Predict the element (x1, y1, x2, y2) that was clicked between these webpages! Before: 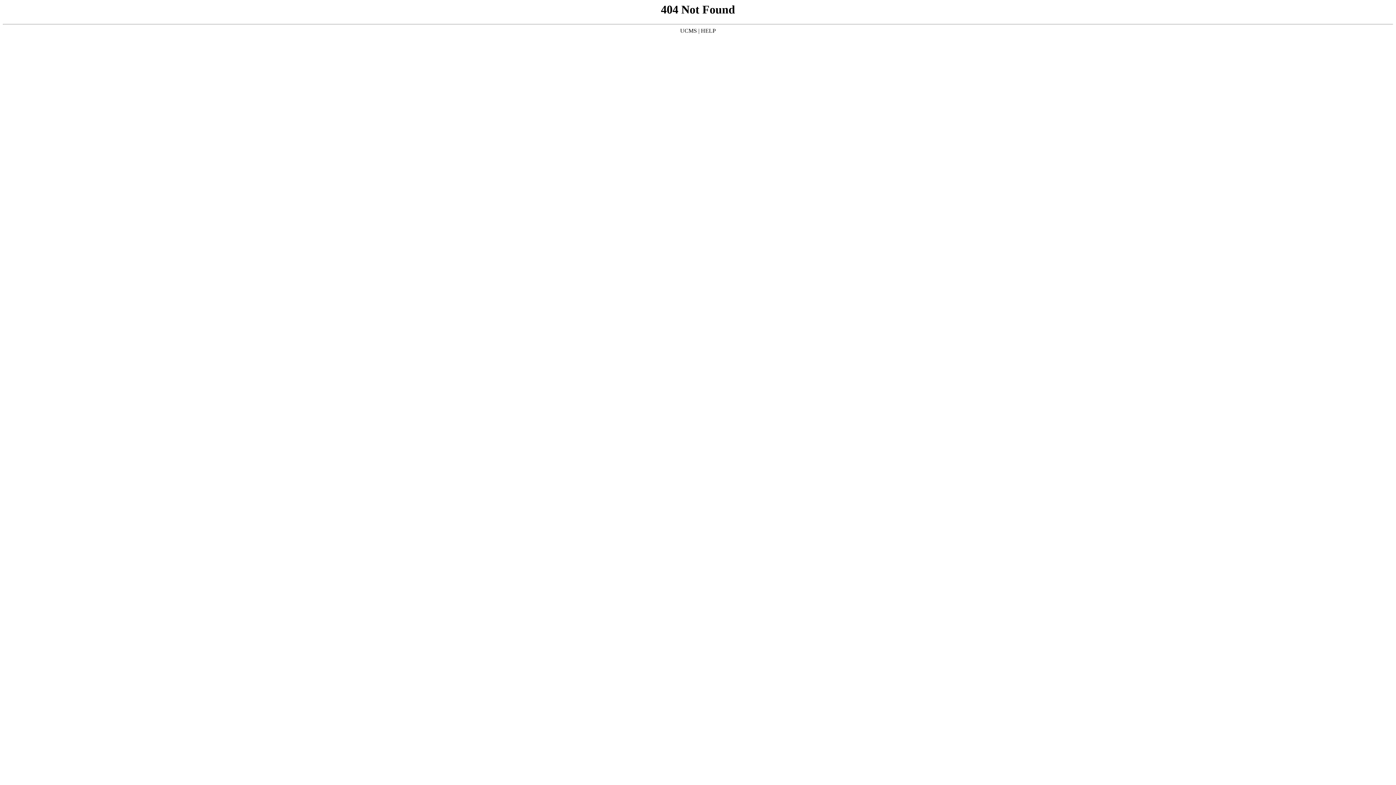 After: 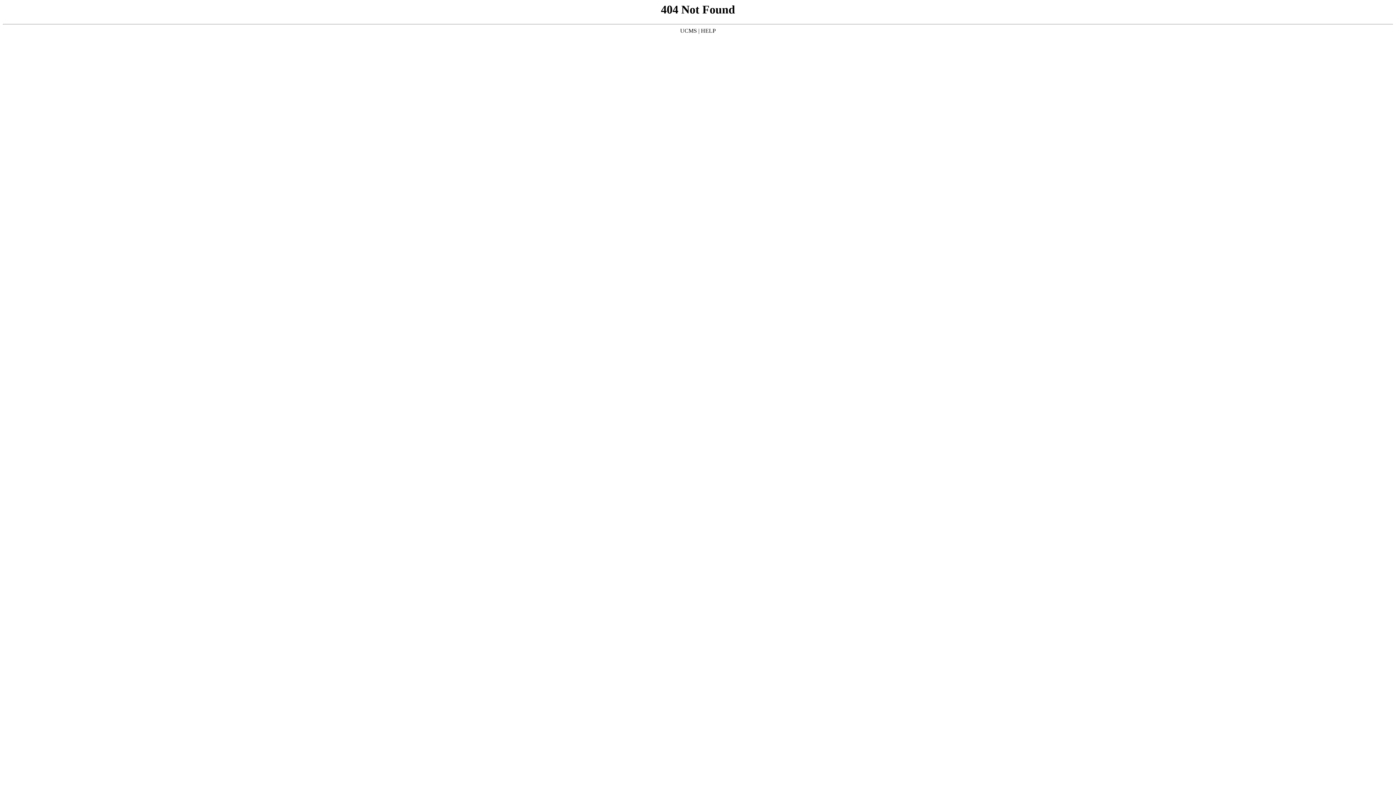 Action: label: HELP bbox: (701, 27, 716, 33)